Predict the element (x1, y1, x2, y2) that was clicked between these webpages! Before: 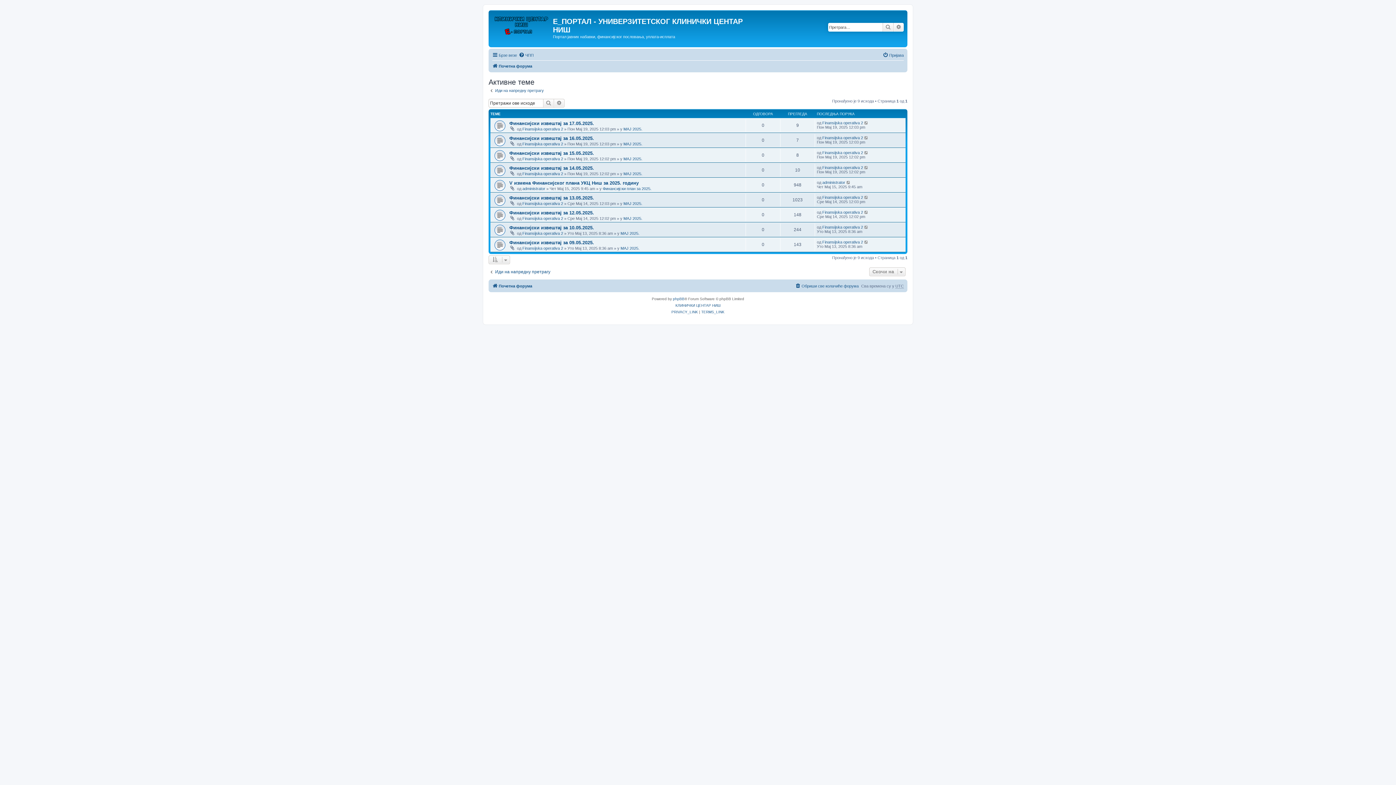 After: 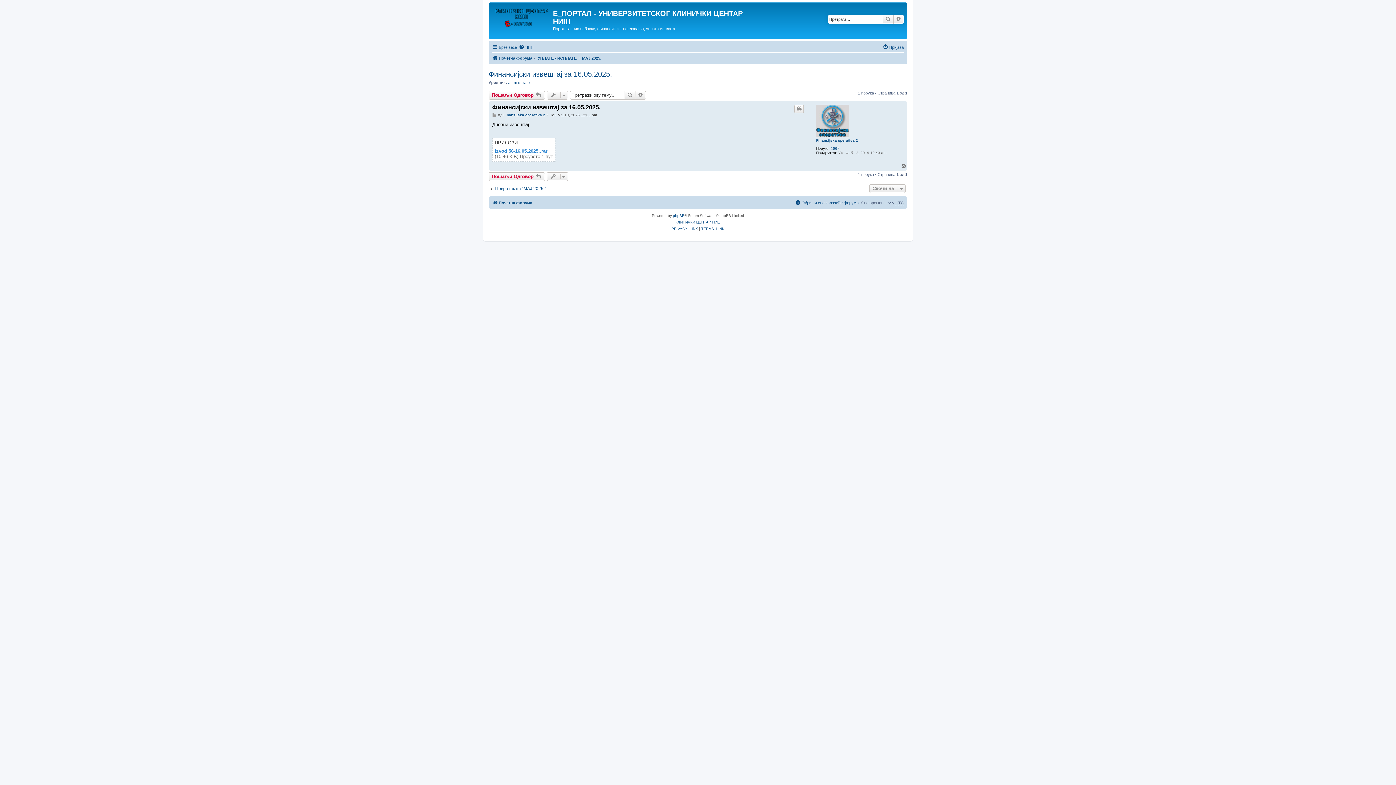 Action: bbox: (864, 135, 869, 140)